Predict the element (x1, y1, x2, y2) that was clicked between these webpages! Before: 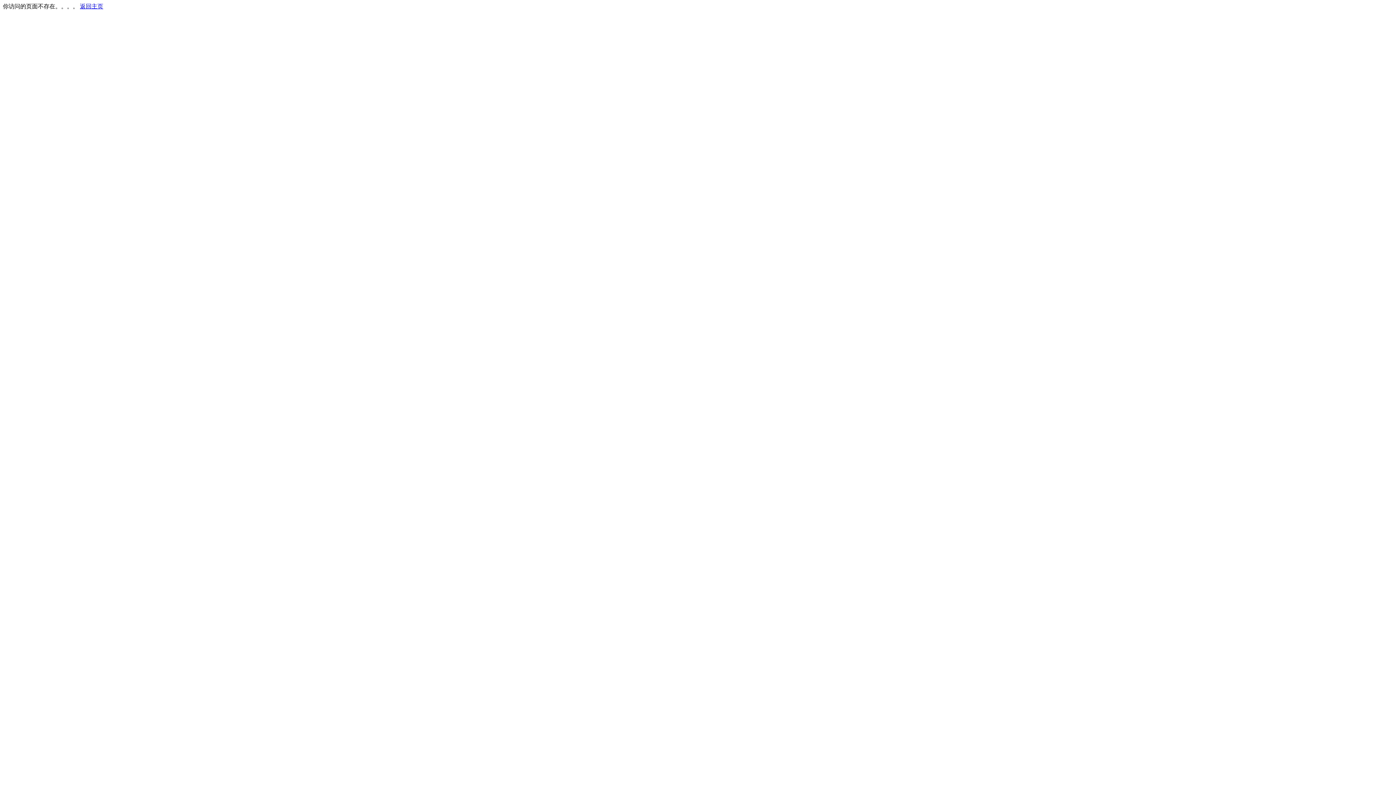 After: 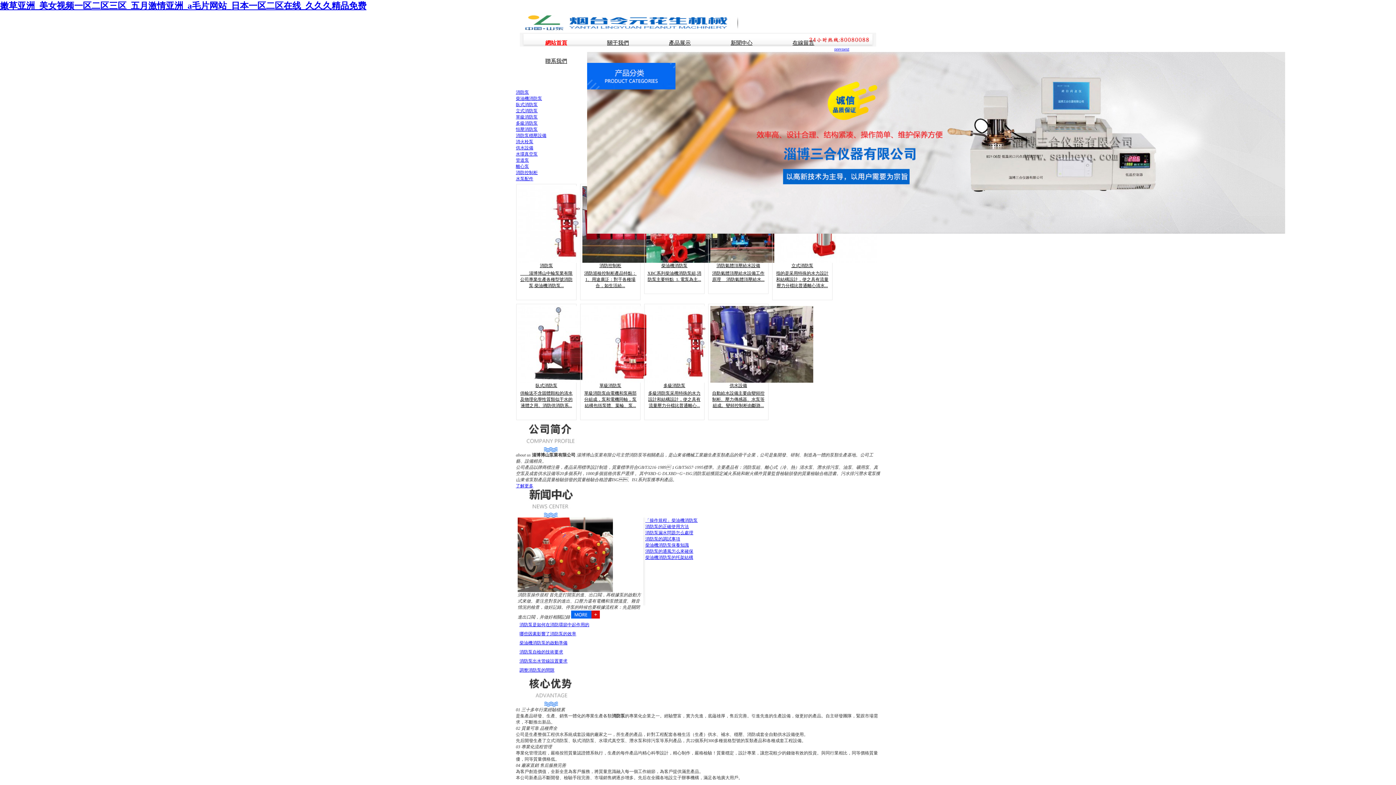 Action: label: 返回主页 bbox: (80, 3, 103, 9)